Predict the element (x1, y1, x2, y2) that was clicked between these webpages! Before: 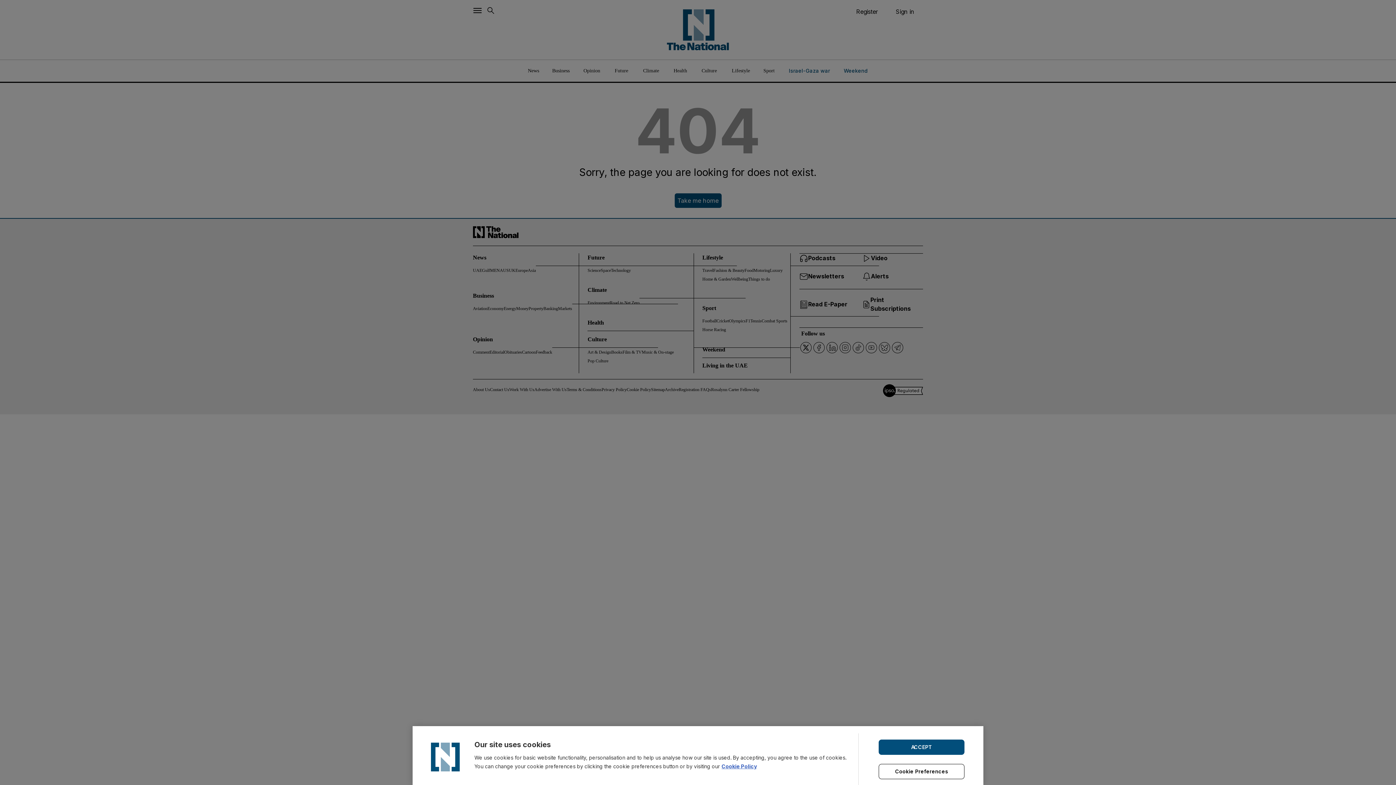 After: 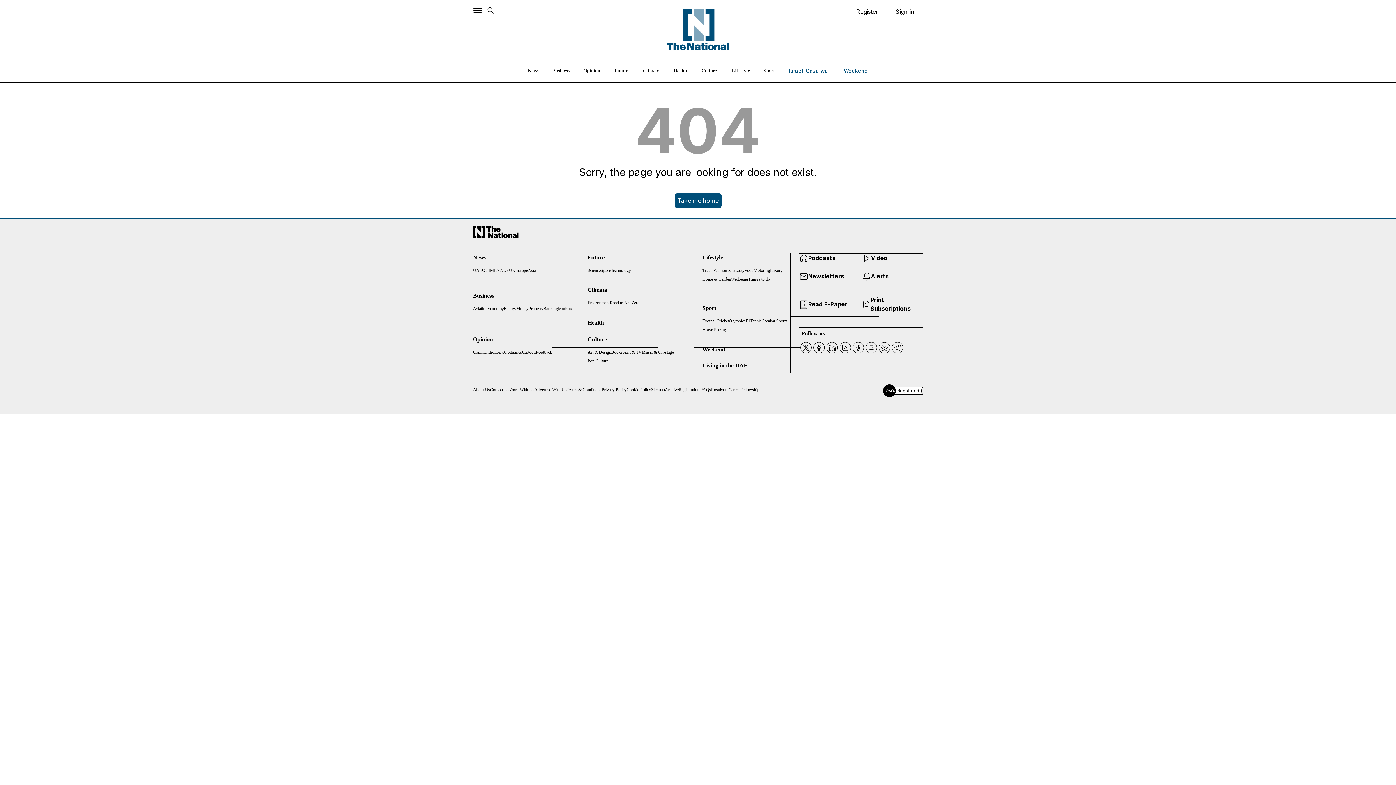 Action: bbox: (878, 739, 964, 755) label: ACCEPT